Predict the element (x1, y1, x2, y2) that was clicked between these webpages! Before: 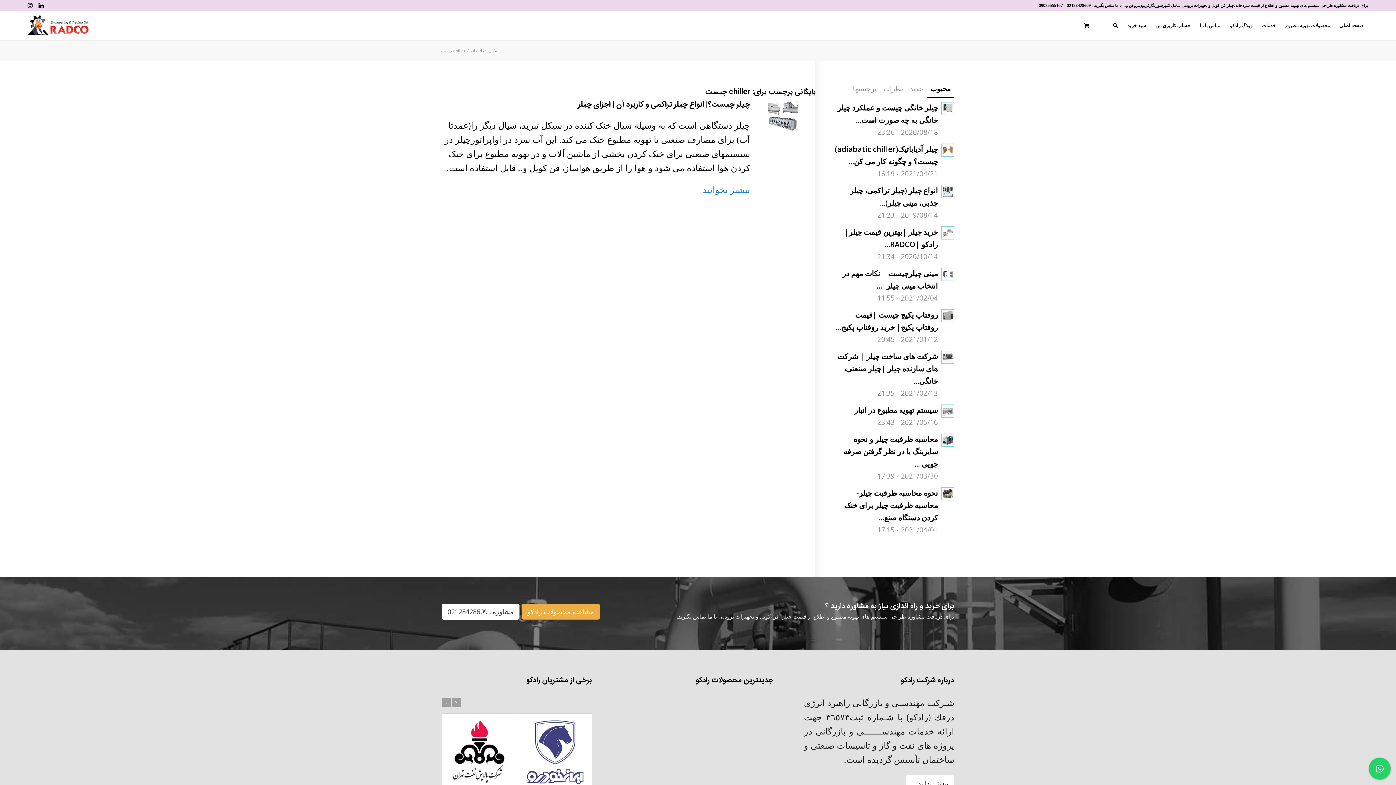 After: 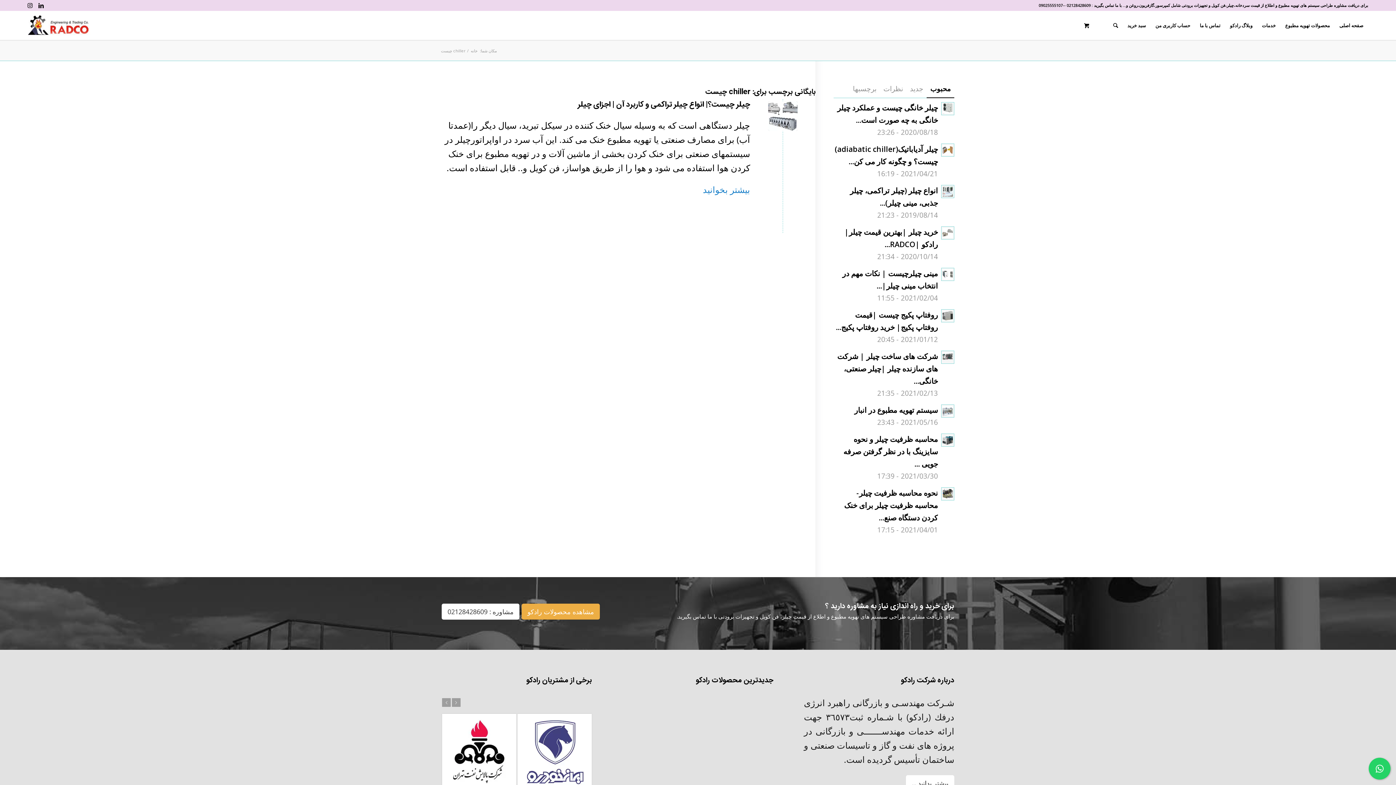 Action: bbox: (906, 775, 954, 791) label: بیشتر بدانید ...